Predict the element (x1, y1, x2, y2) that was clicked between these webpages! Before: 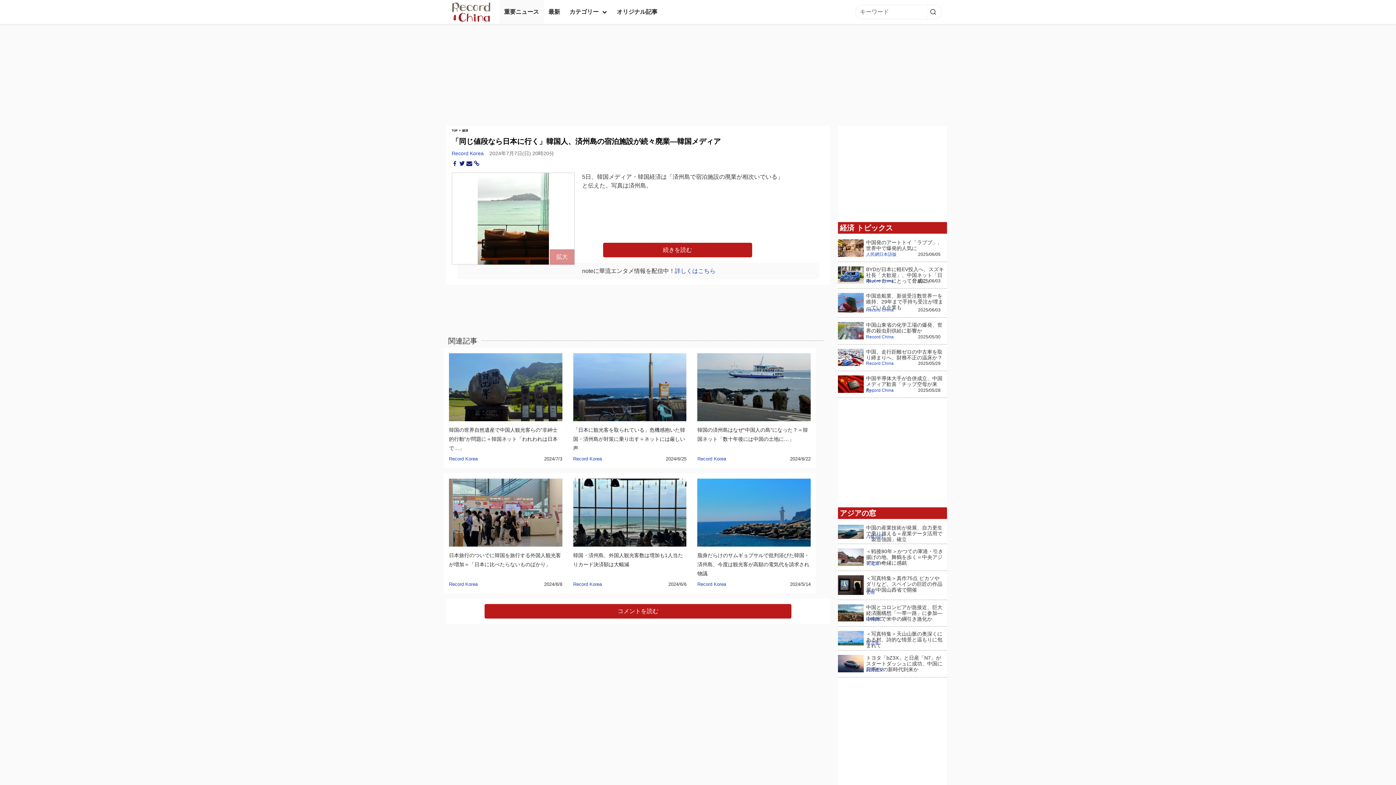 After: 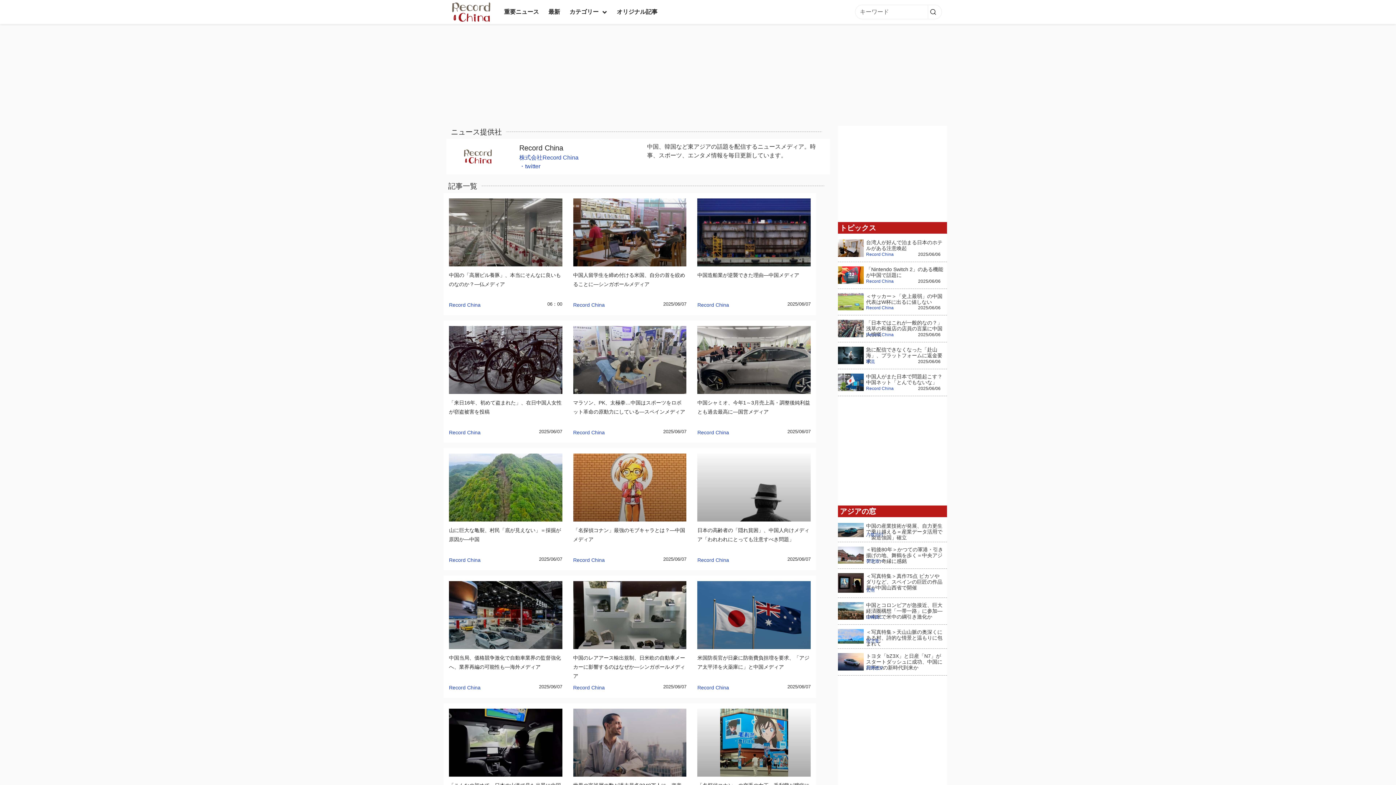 Action: bbox: (866, 278, 893, 283) label: Record China